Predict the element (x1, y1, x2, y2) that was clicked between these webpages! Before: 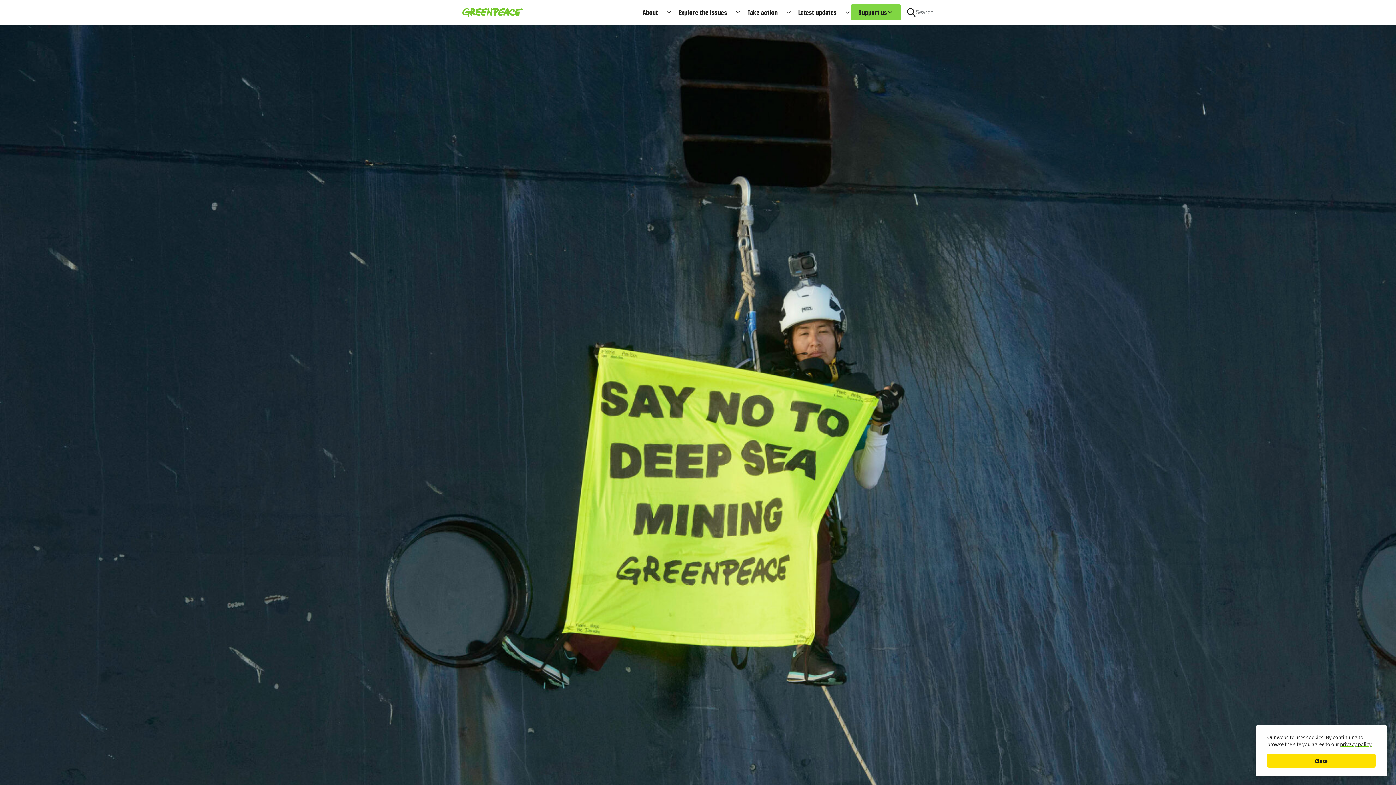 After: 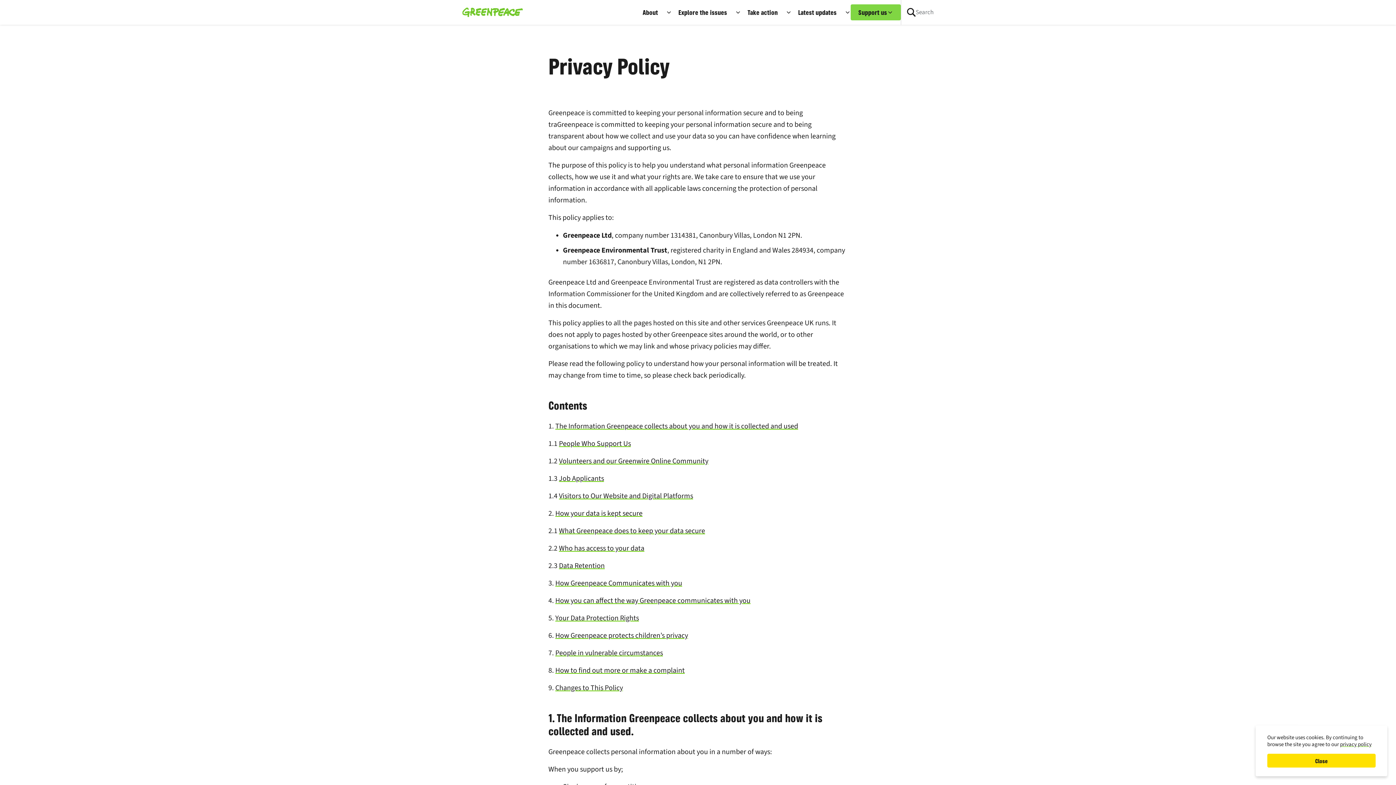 Action: bbox: (1340, 741, 1372, 748) label: privacy policy